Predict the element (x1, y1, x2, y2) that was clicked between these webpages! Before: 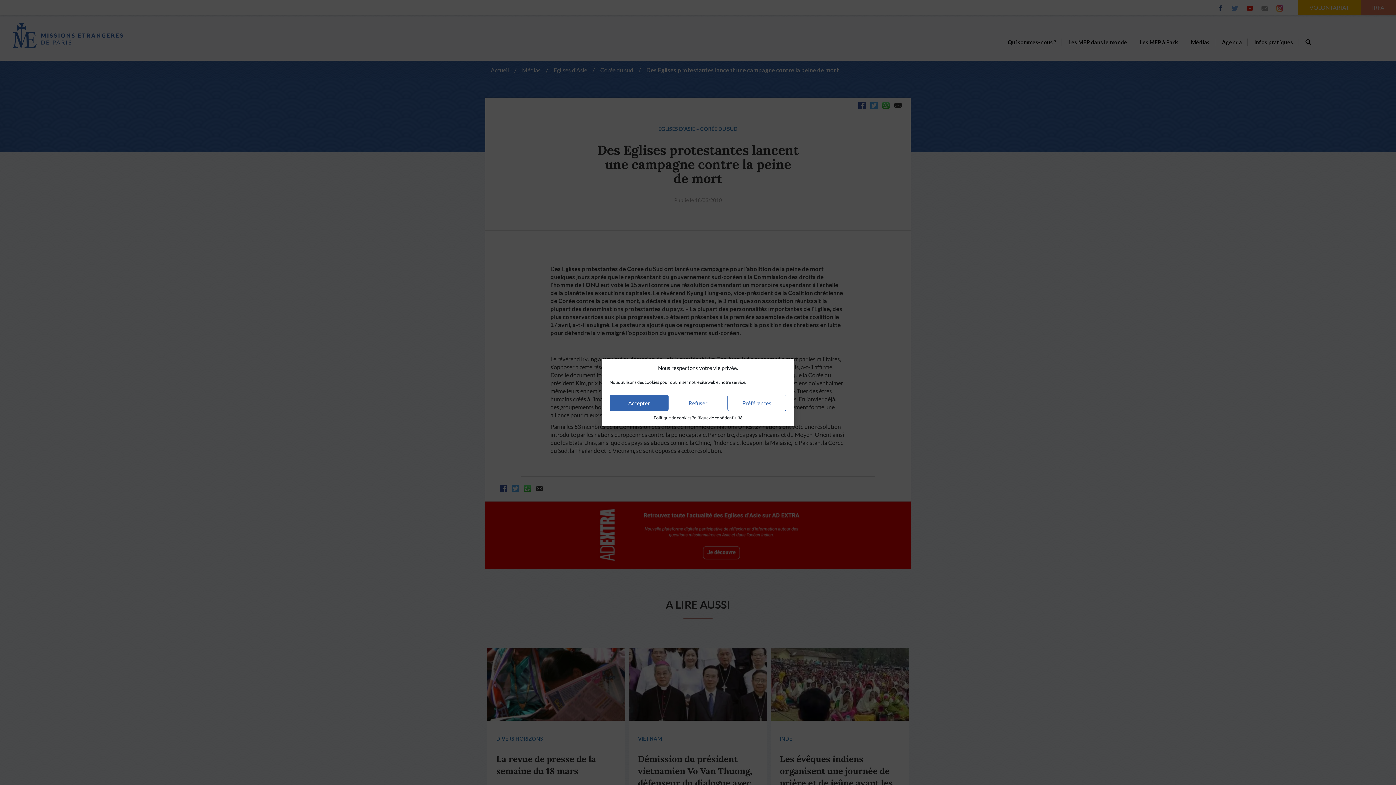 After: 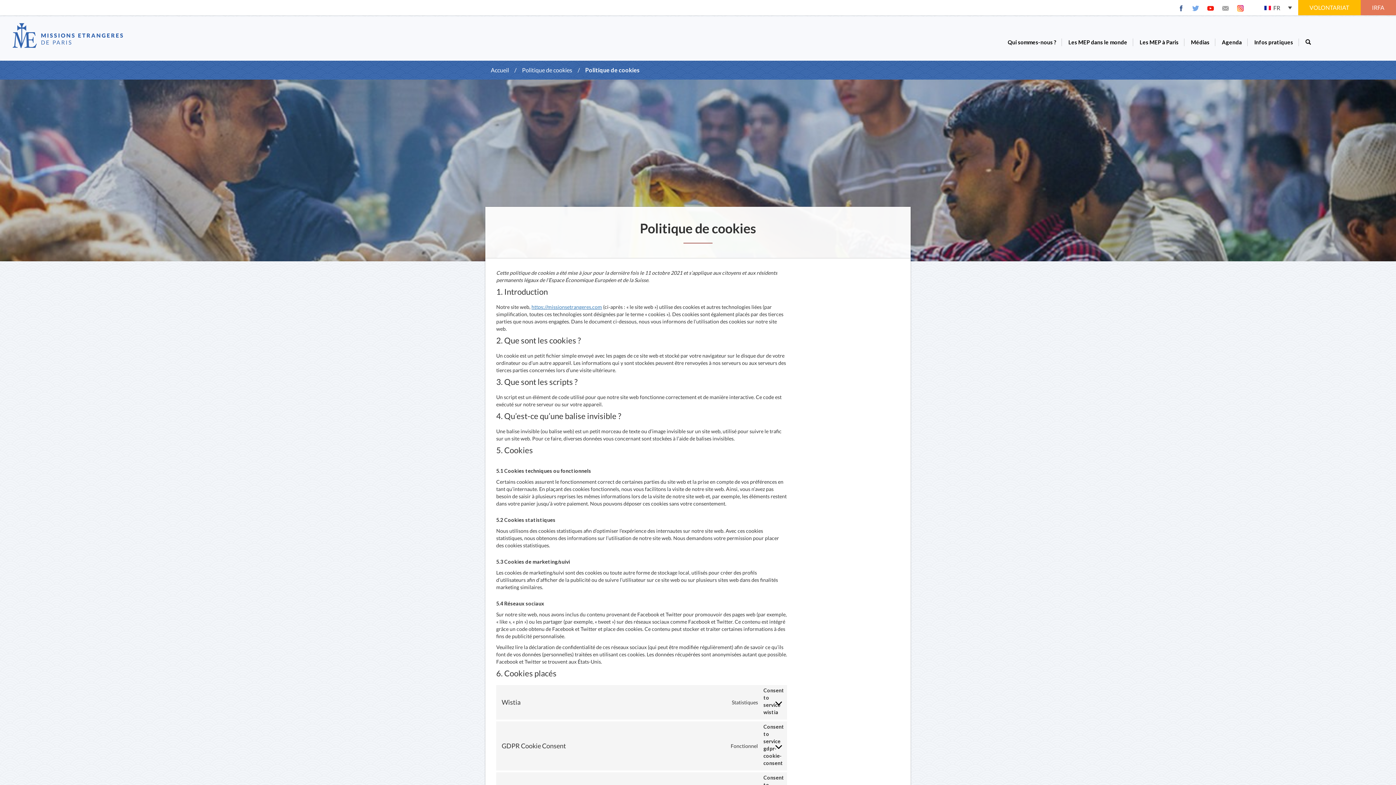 Action: label: Politique de cookies bbox: (653, 414, 691, 421)